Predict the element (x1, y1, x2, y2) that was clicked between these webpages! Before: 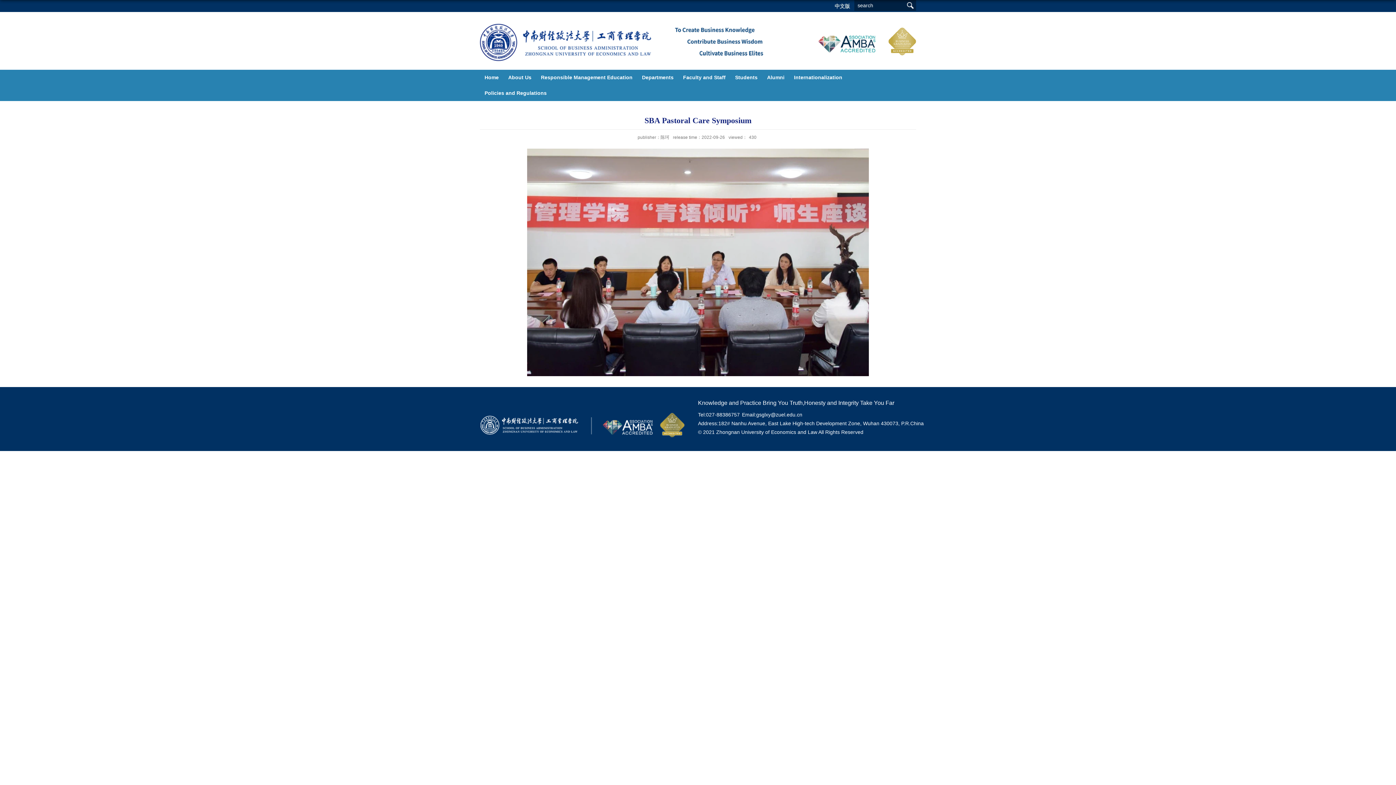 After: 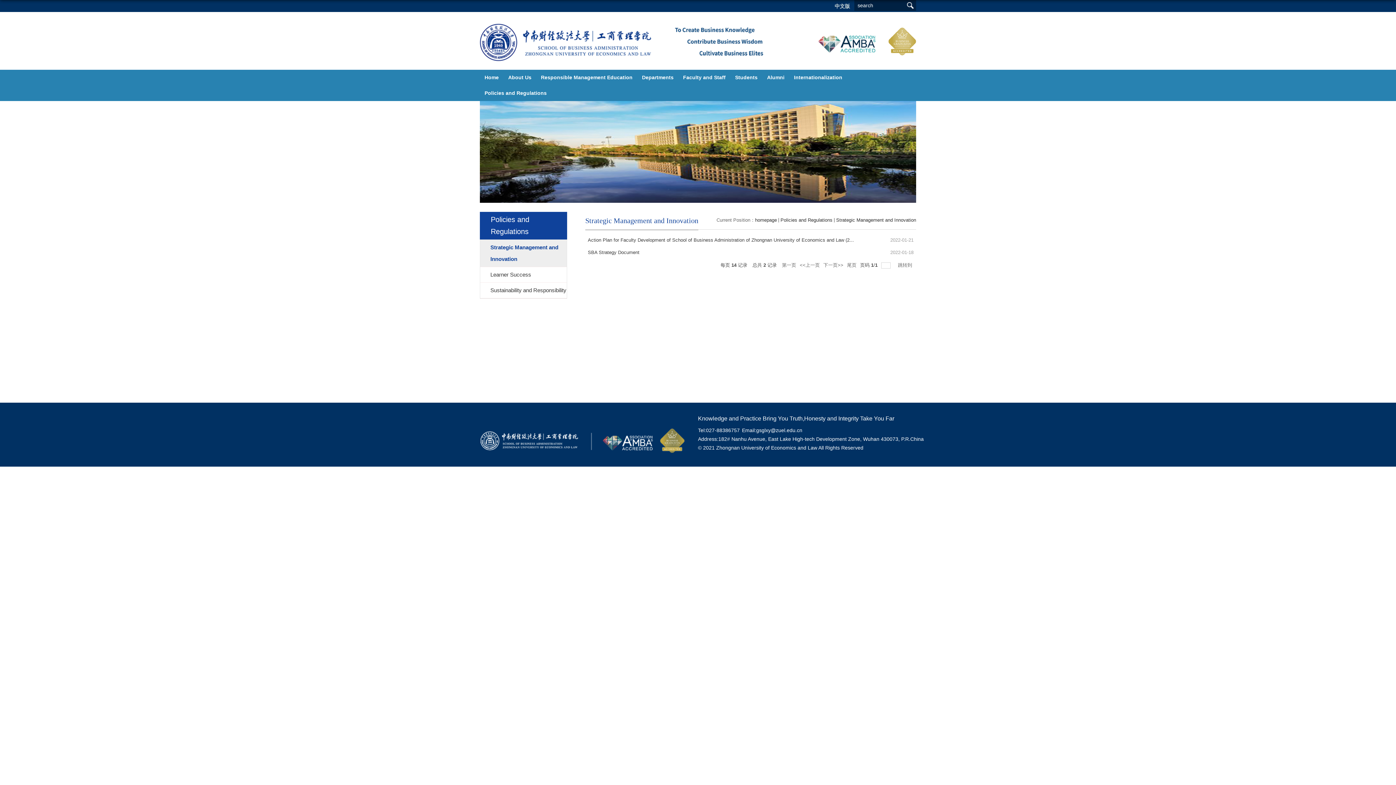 Action: bbox: (480, 85, 551, 101) label: Policies and Regulations